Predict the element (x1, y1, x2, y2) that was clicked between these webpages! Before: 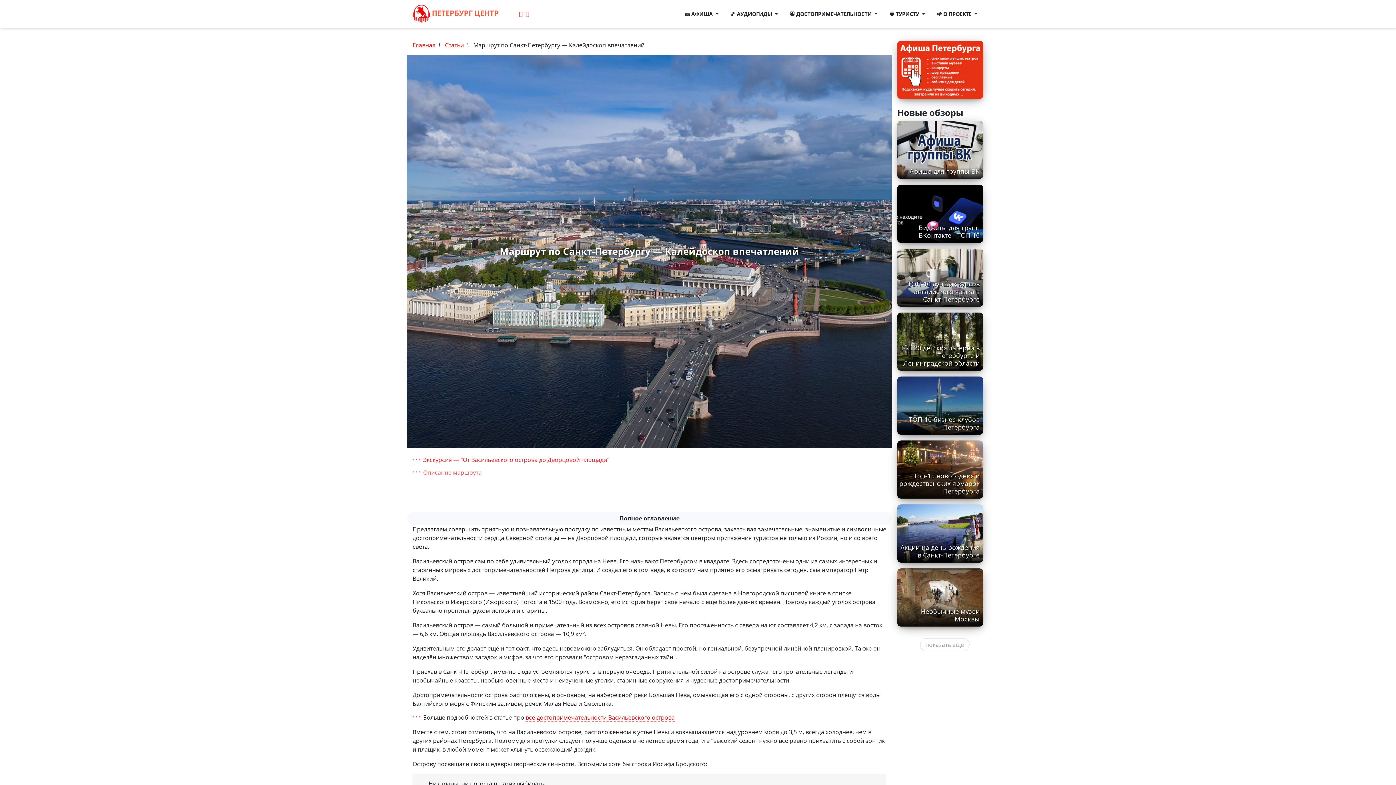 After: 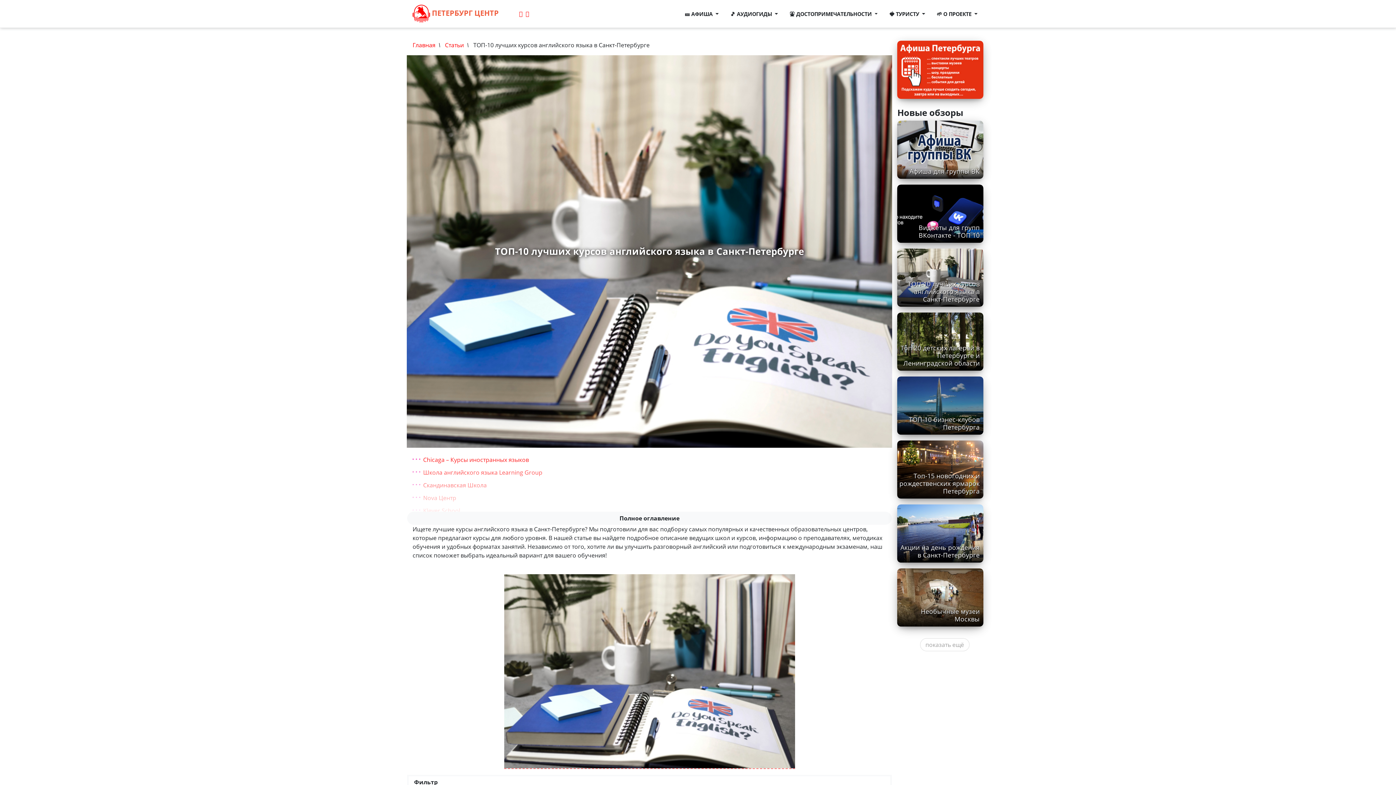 Action: bbox: (897, 273, 983, 281)